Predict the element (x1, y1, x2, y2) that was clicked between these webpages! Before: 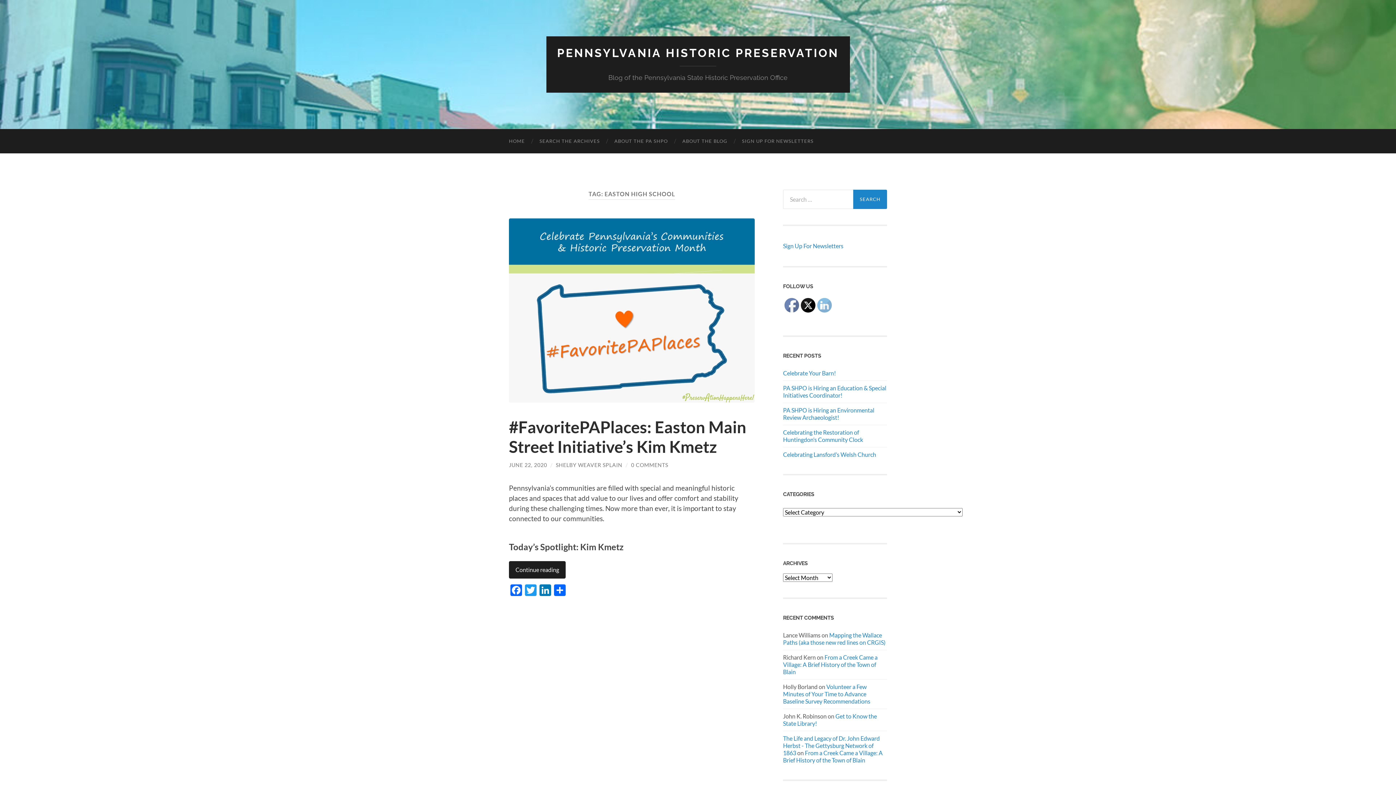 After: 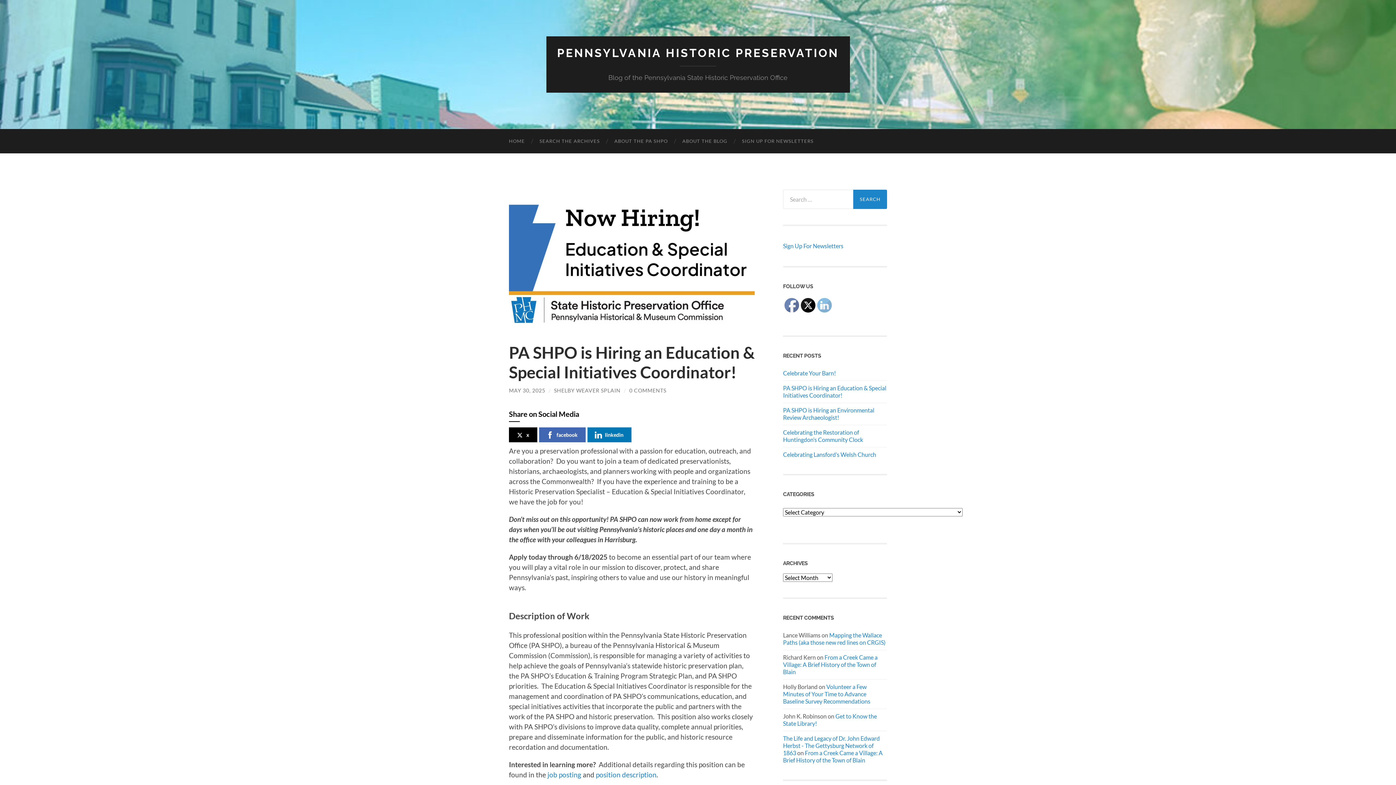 Action: label: PA SHPO is Hiring an Education & Special Initiatives Coordinator! bbox: (783, 384, 887, 399)